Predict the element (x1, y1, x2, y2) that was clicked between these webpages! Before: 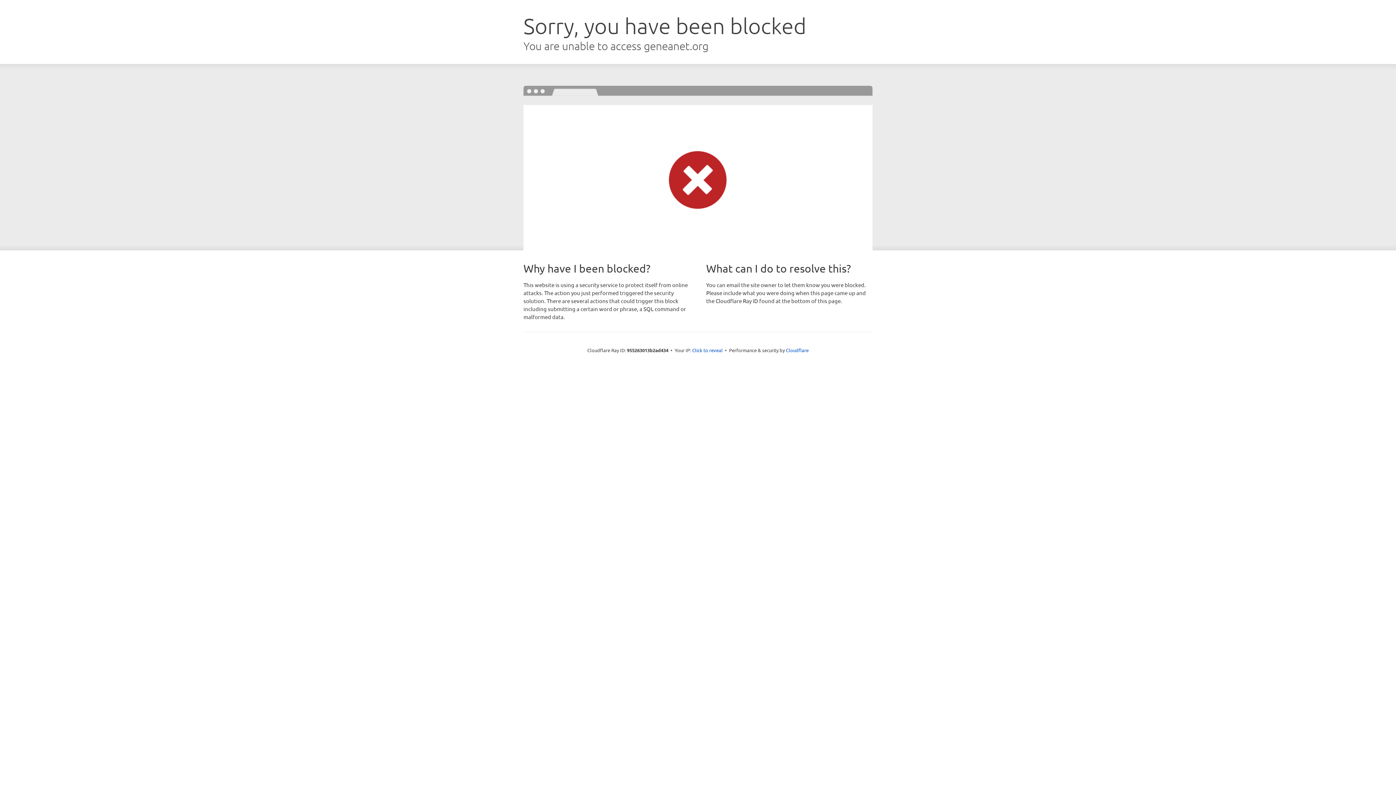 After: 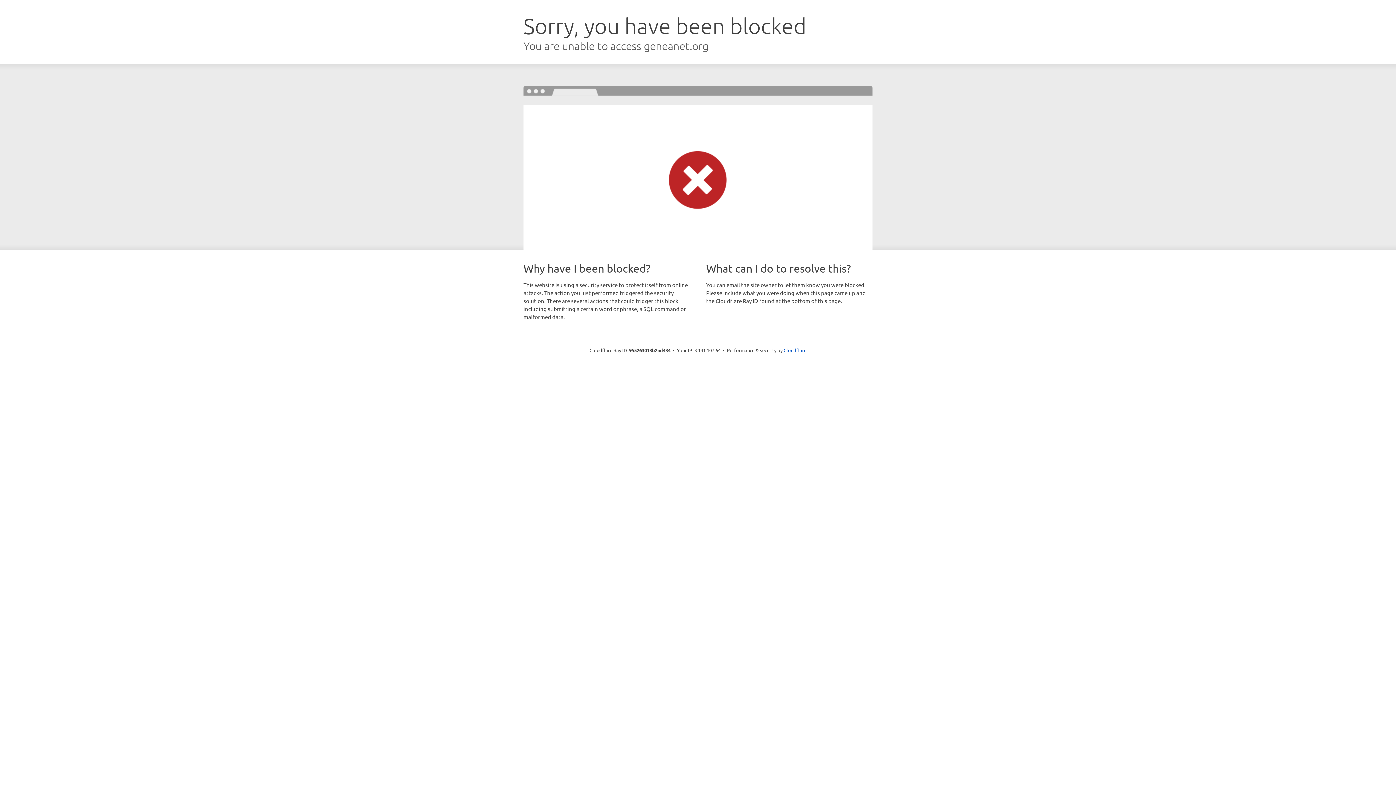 Action: bbox: (692, 346, 722, 353) label: Click to reveal